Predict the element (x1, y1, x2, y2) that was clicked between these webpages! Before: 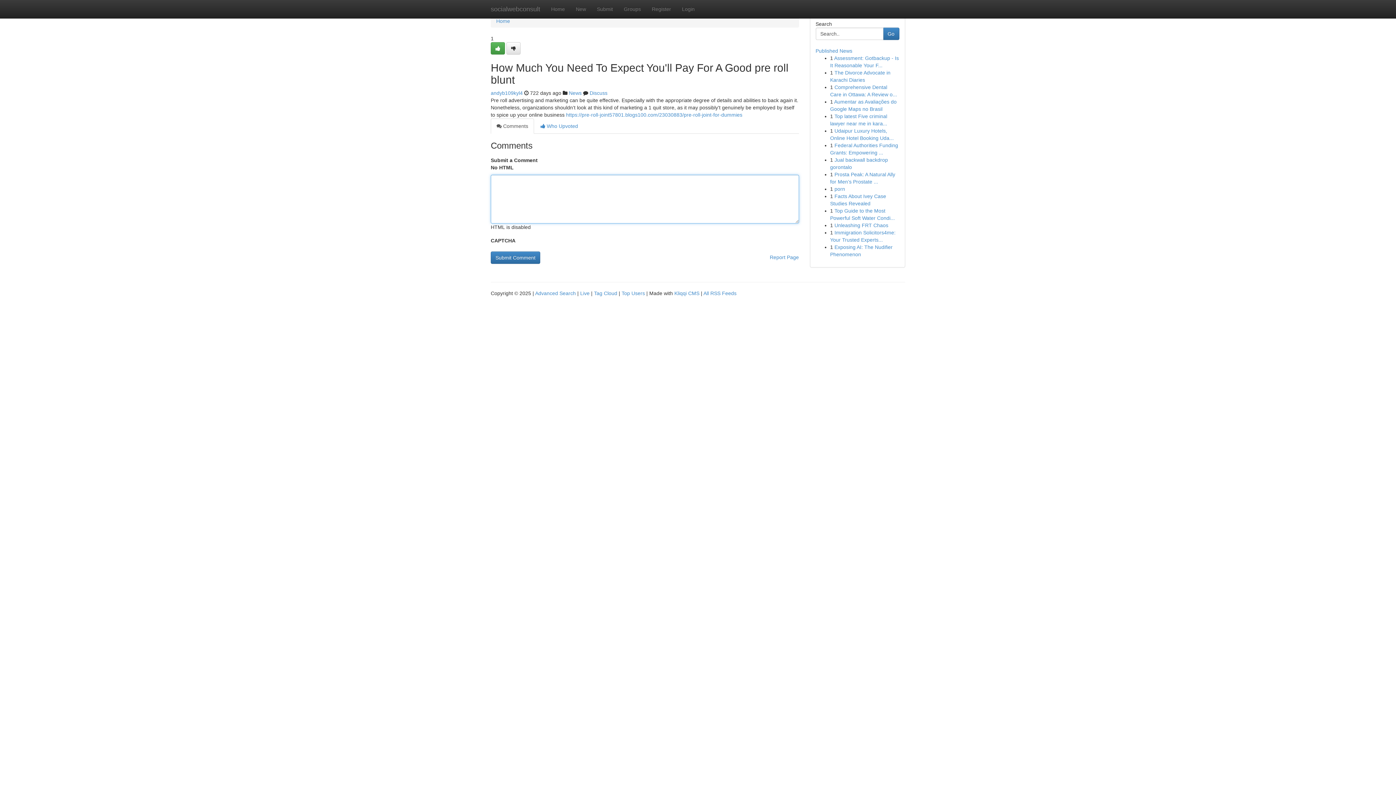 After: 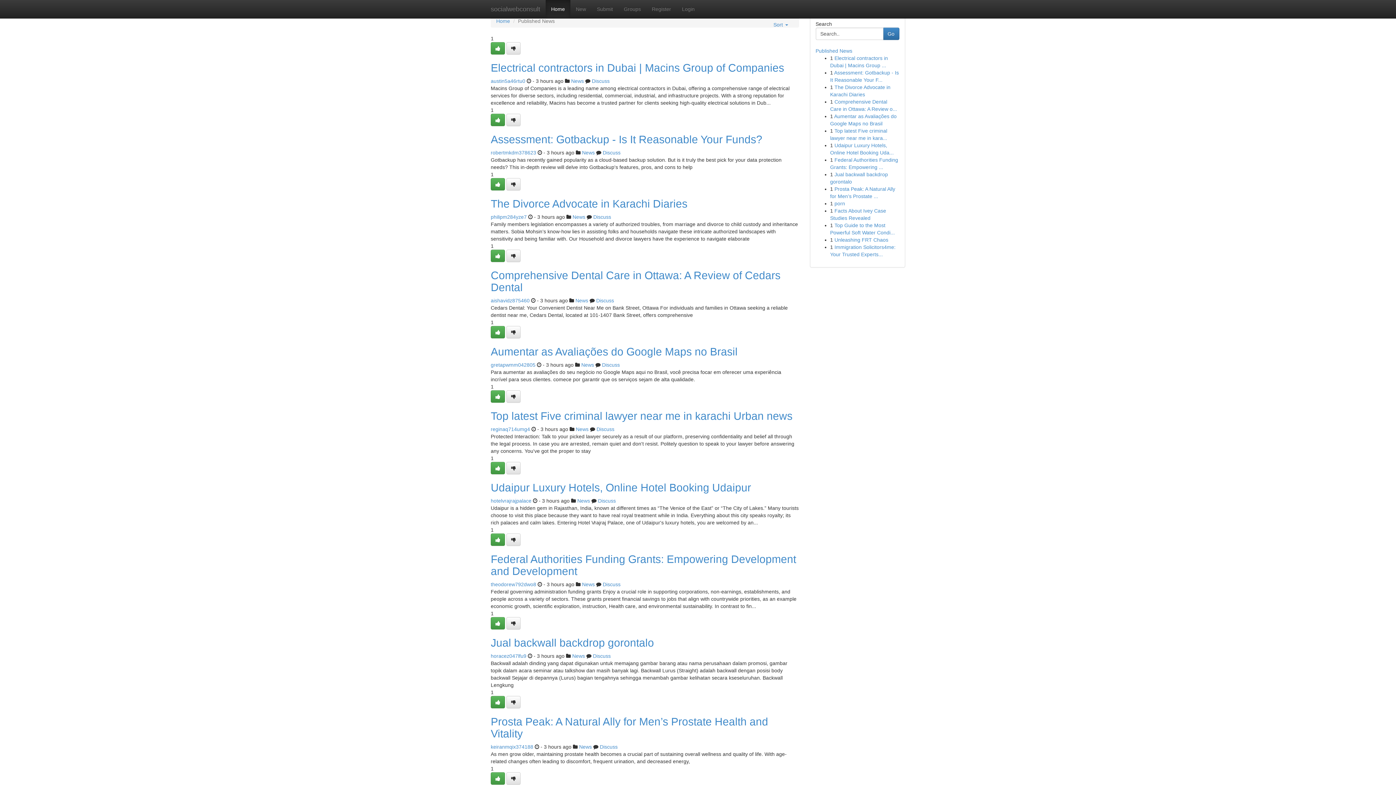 Action: label: Live bbox: (580, 290, 589, 296)